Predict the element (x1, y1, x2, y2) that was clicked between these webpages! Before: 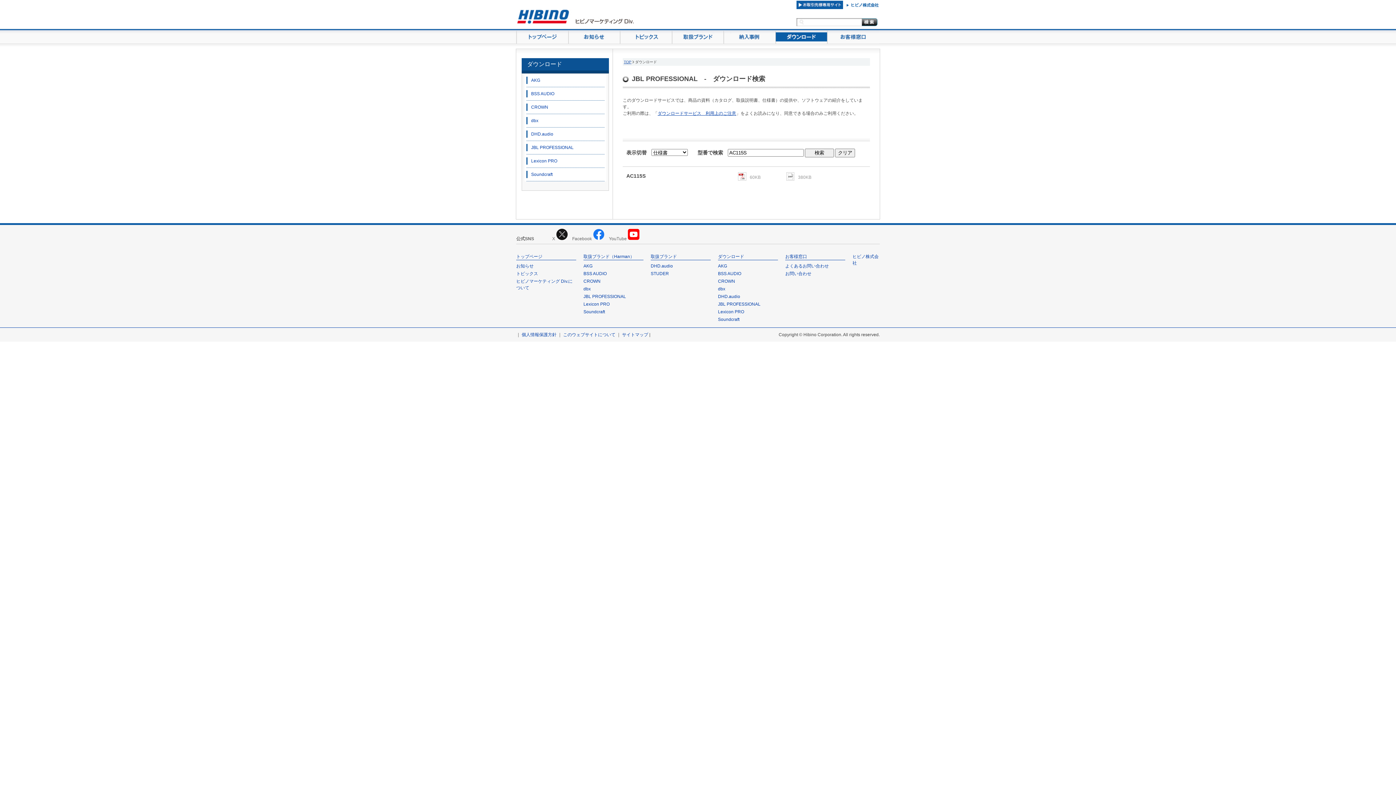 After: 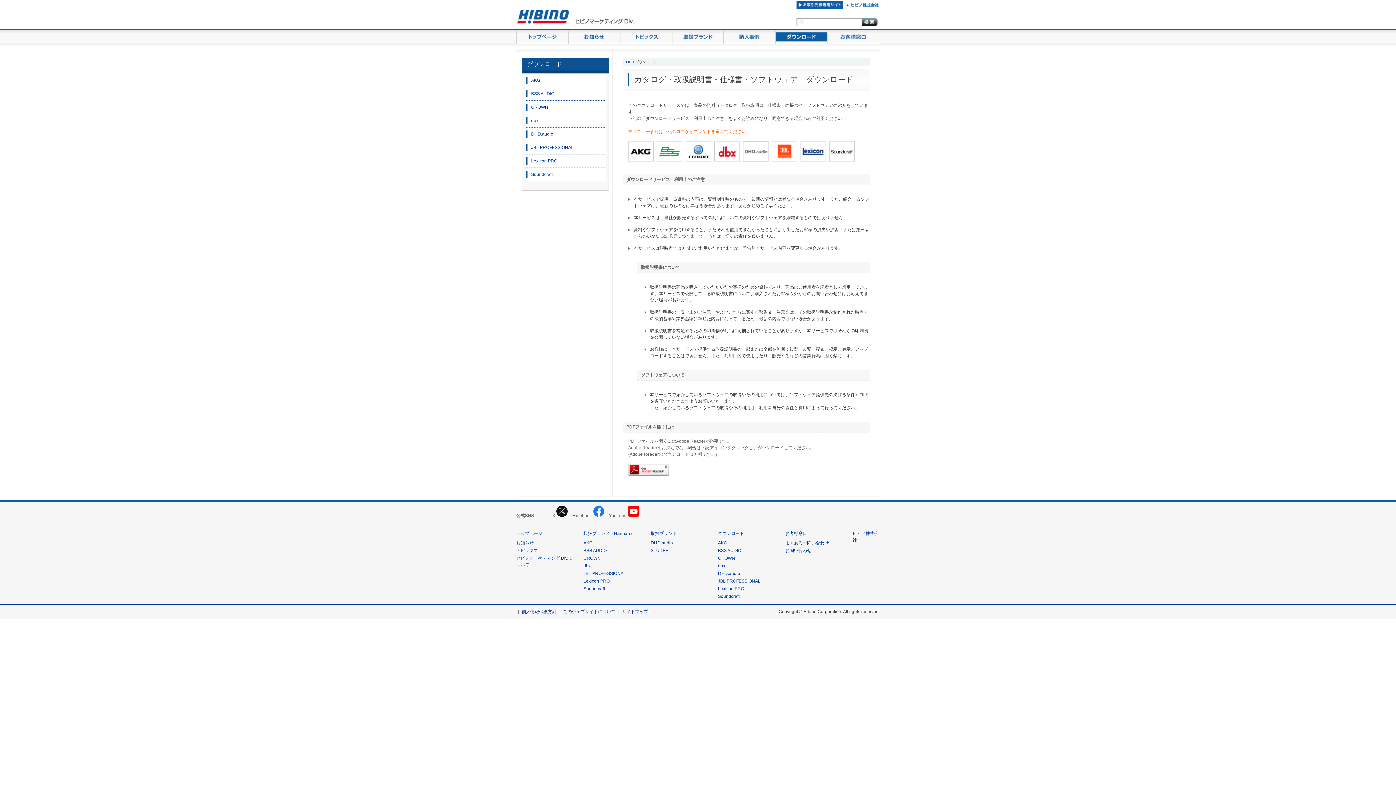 Action: label: ダウンロード bbox: (521, 58, 609, 73)